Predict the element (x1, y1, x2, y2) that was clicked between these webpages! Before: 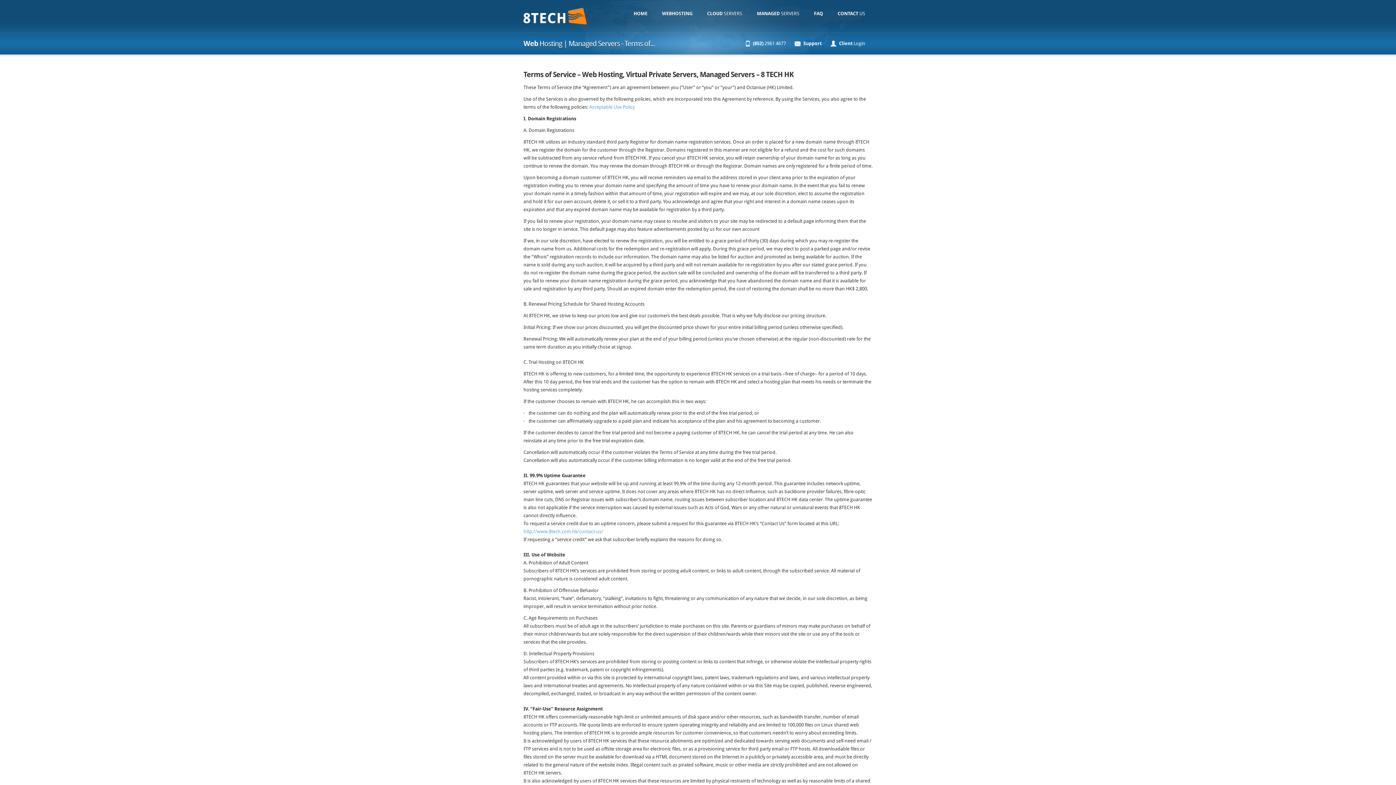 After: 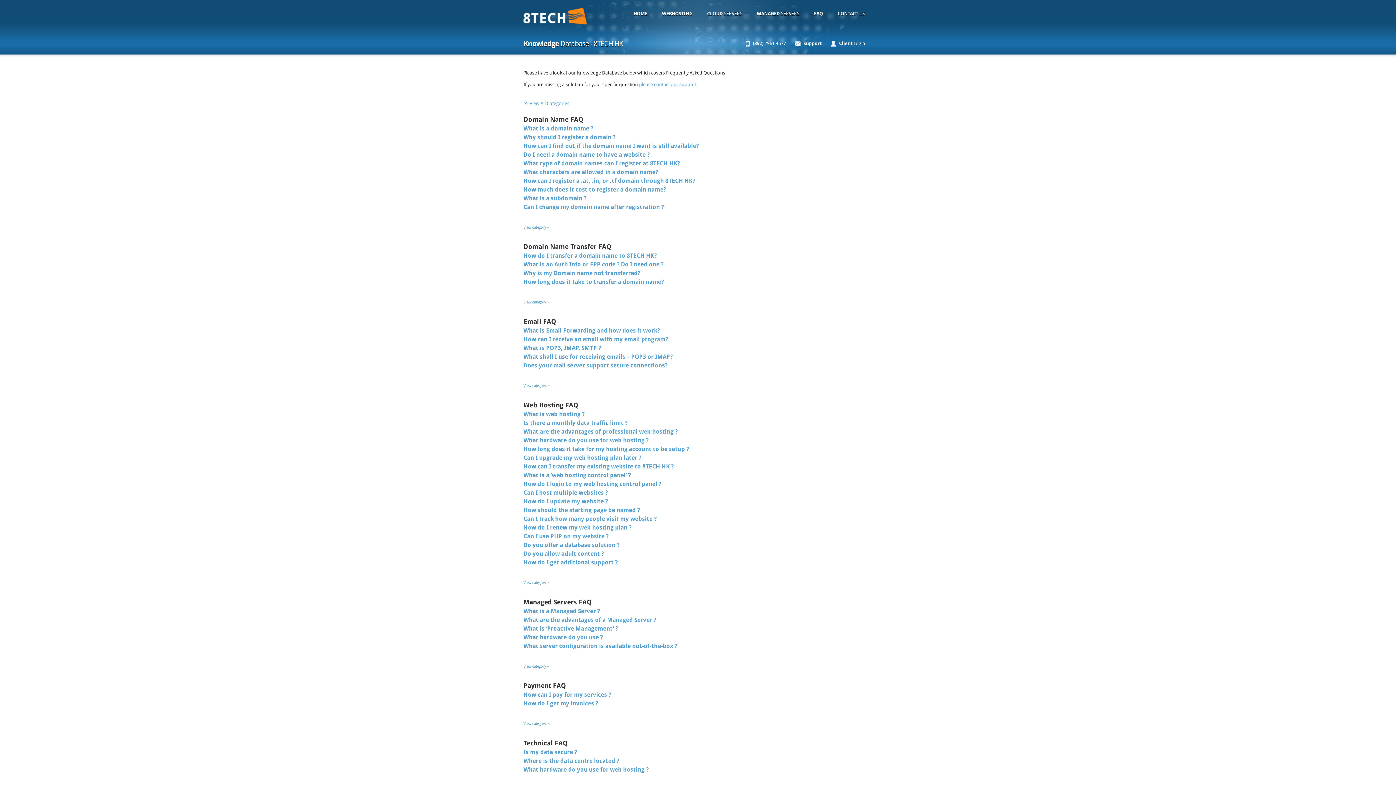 Action: bbox: (806, 7, 830, 20) label: FAQ
